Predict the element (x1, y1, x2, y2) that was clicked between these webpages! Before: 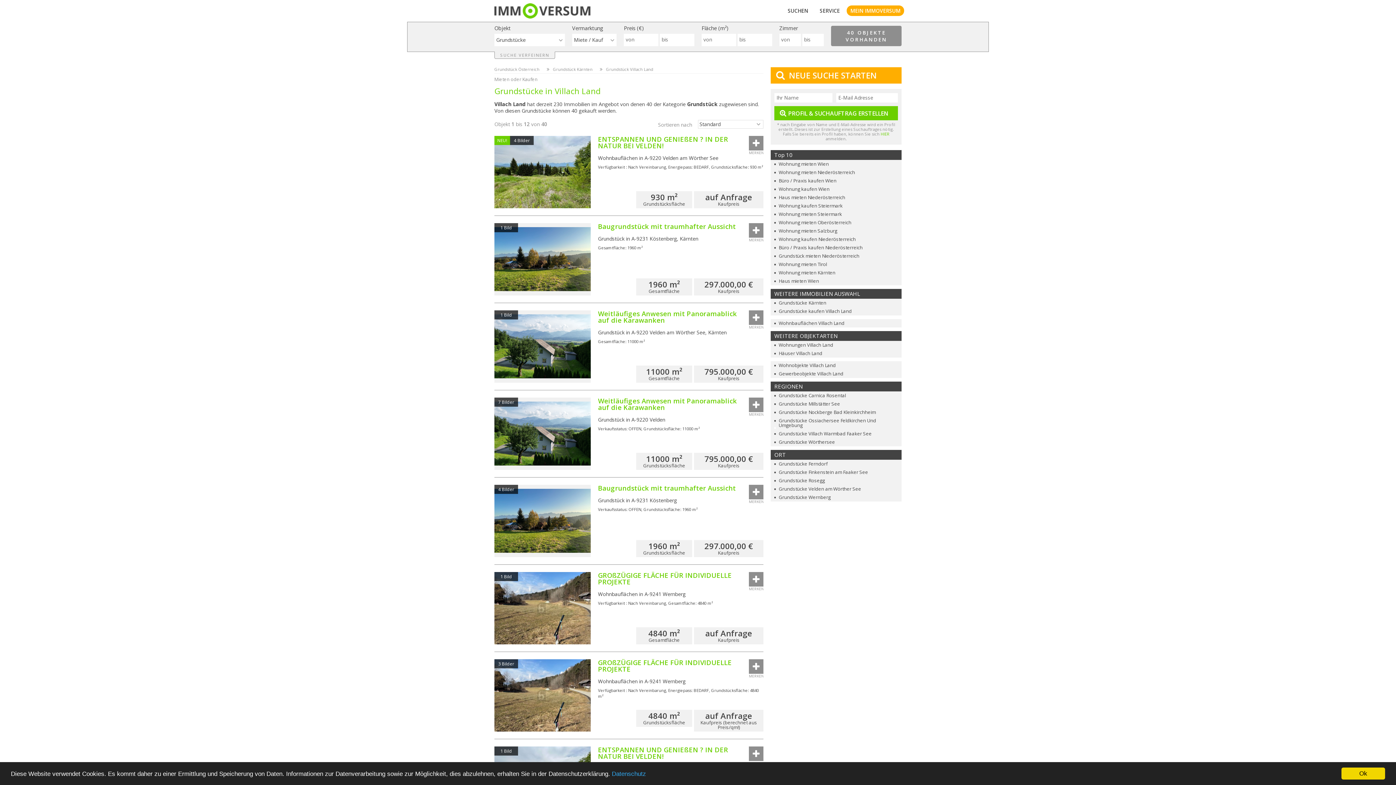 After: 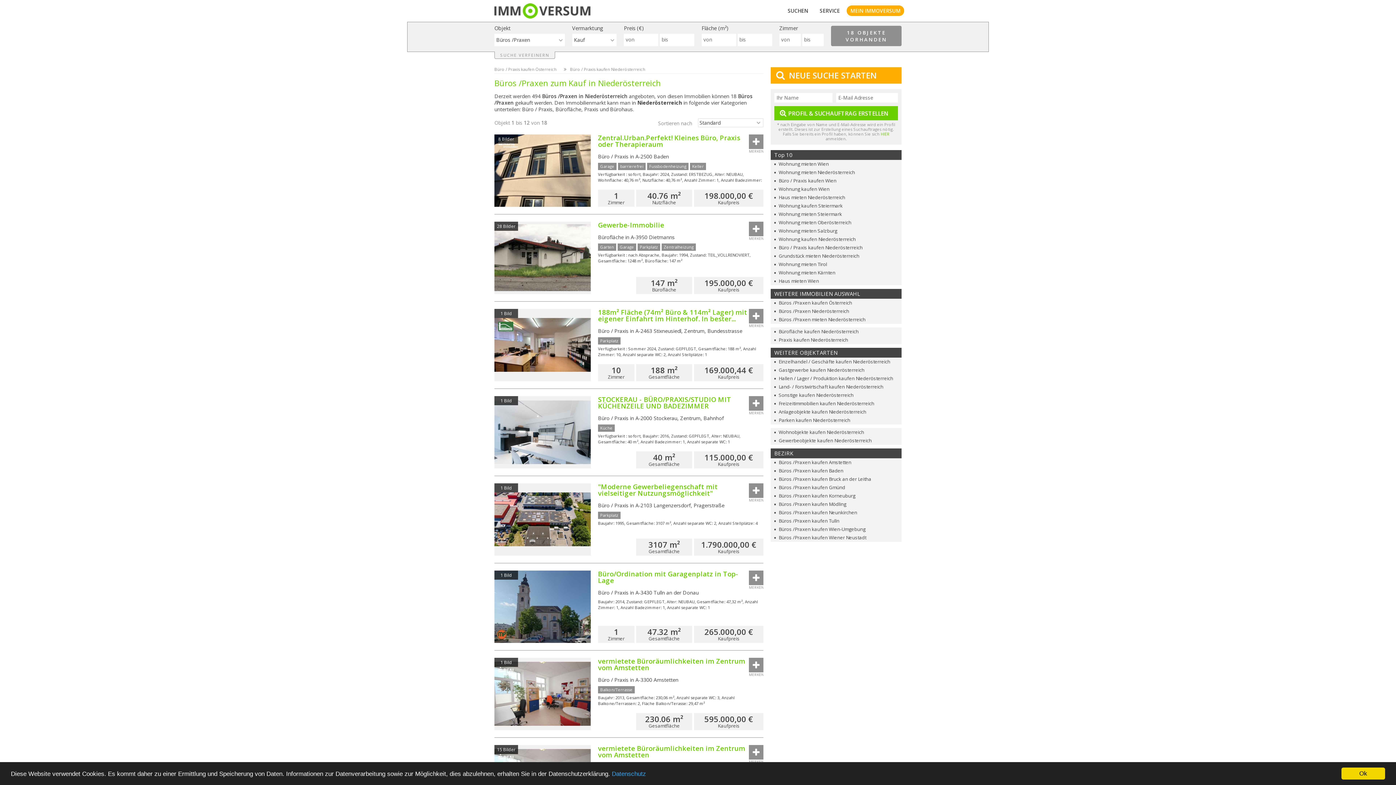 Action: label: Büro / Praxis kaufen Niederösterreich bbox: (770, 243, 901, 252)